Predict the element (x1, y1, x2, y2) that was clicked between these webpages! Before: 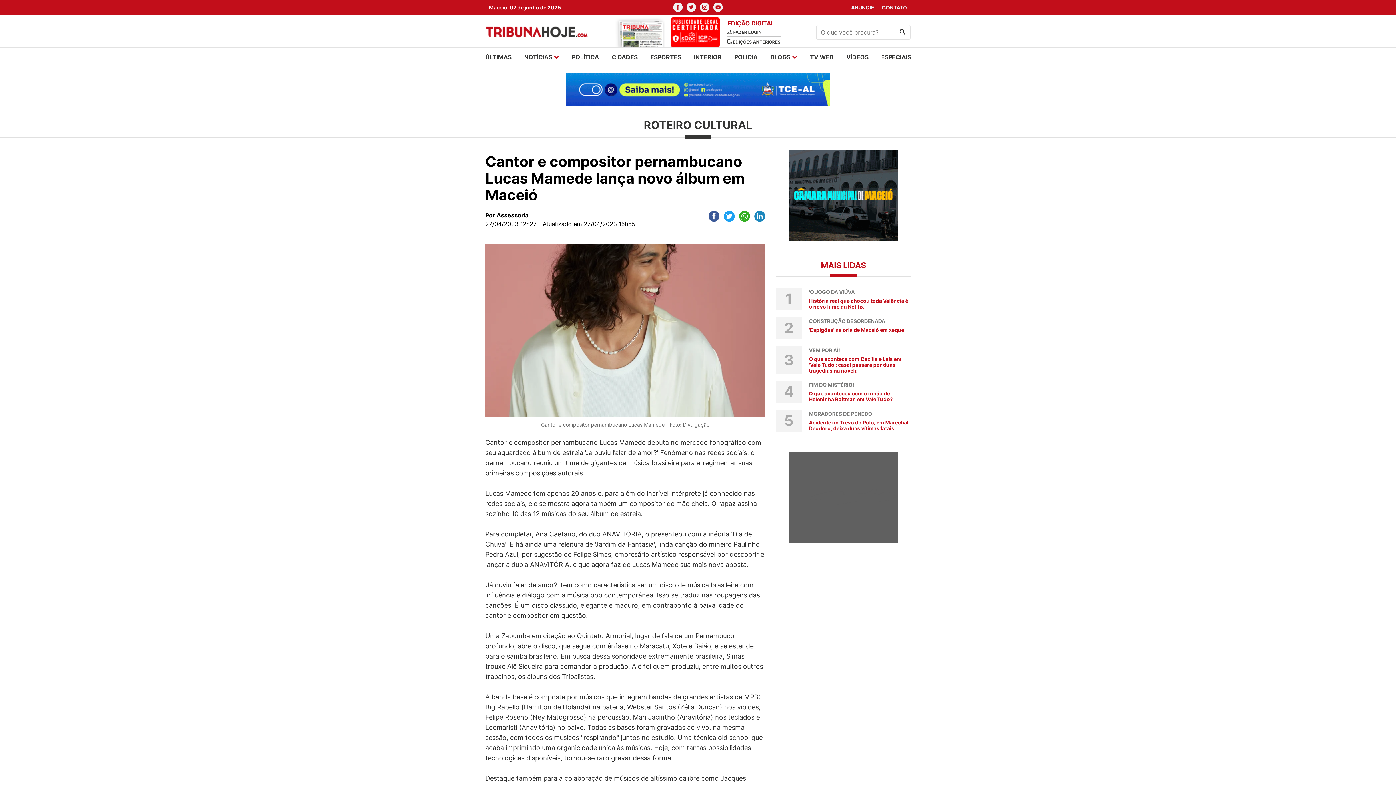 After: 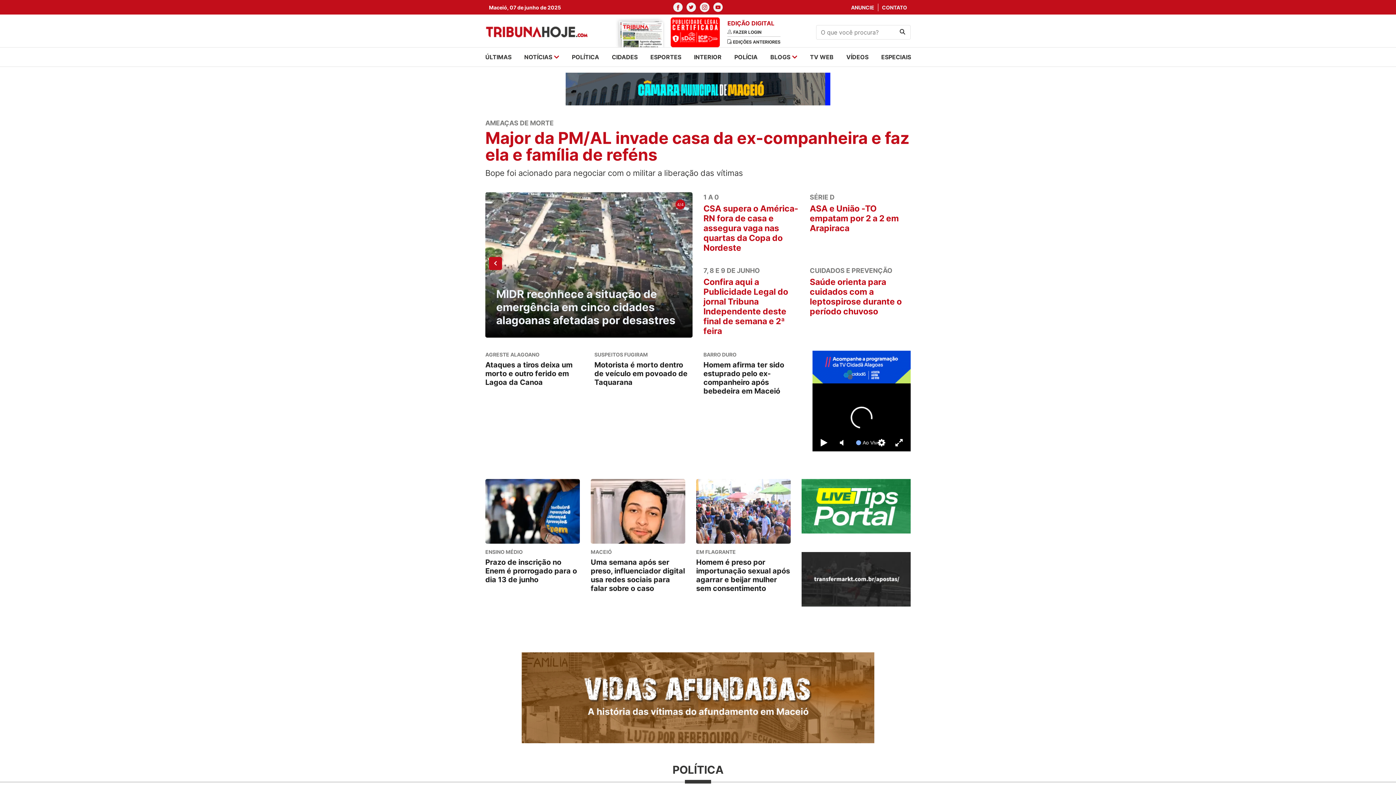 Action: bbox: (896, 26, 909, 36)